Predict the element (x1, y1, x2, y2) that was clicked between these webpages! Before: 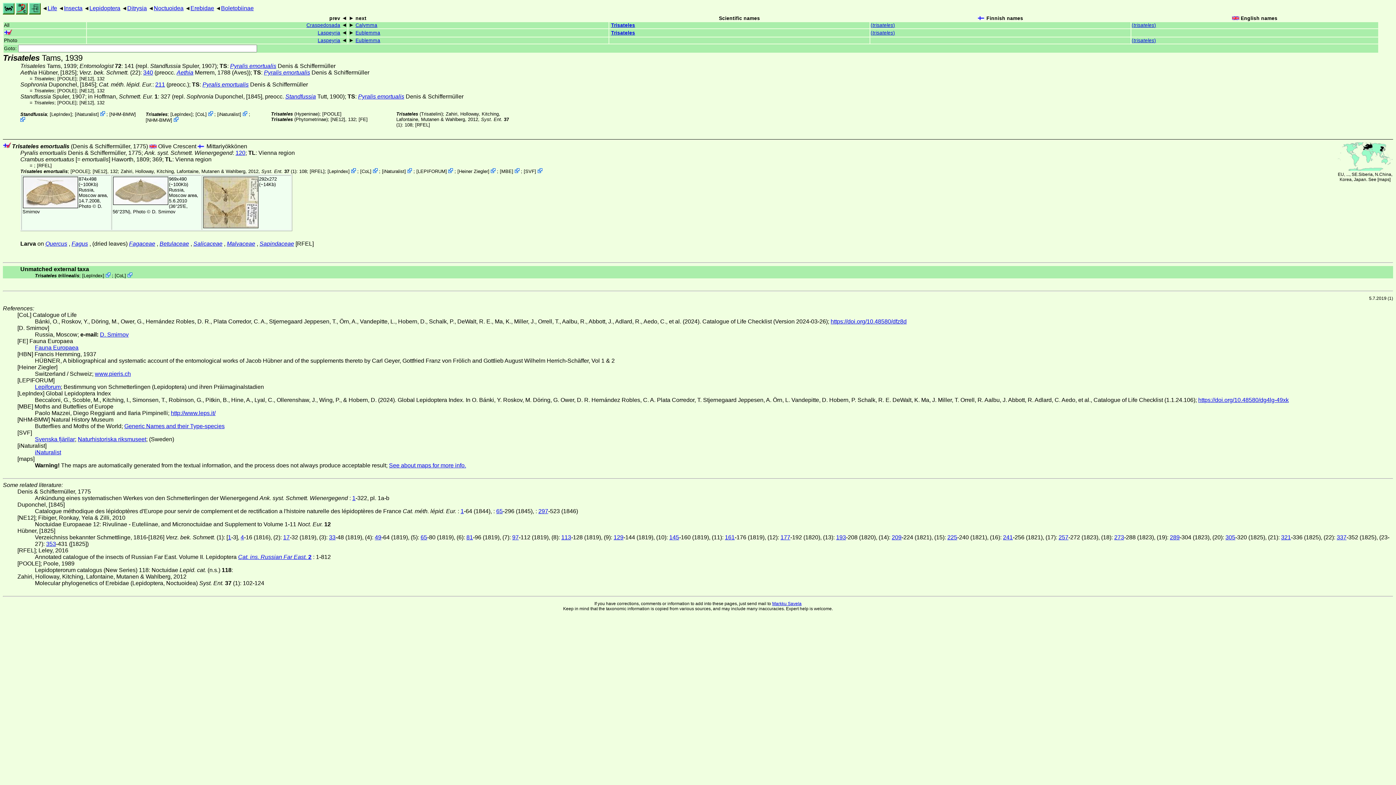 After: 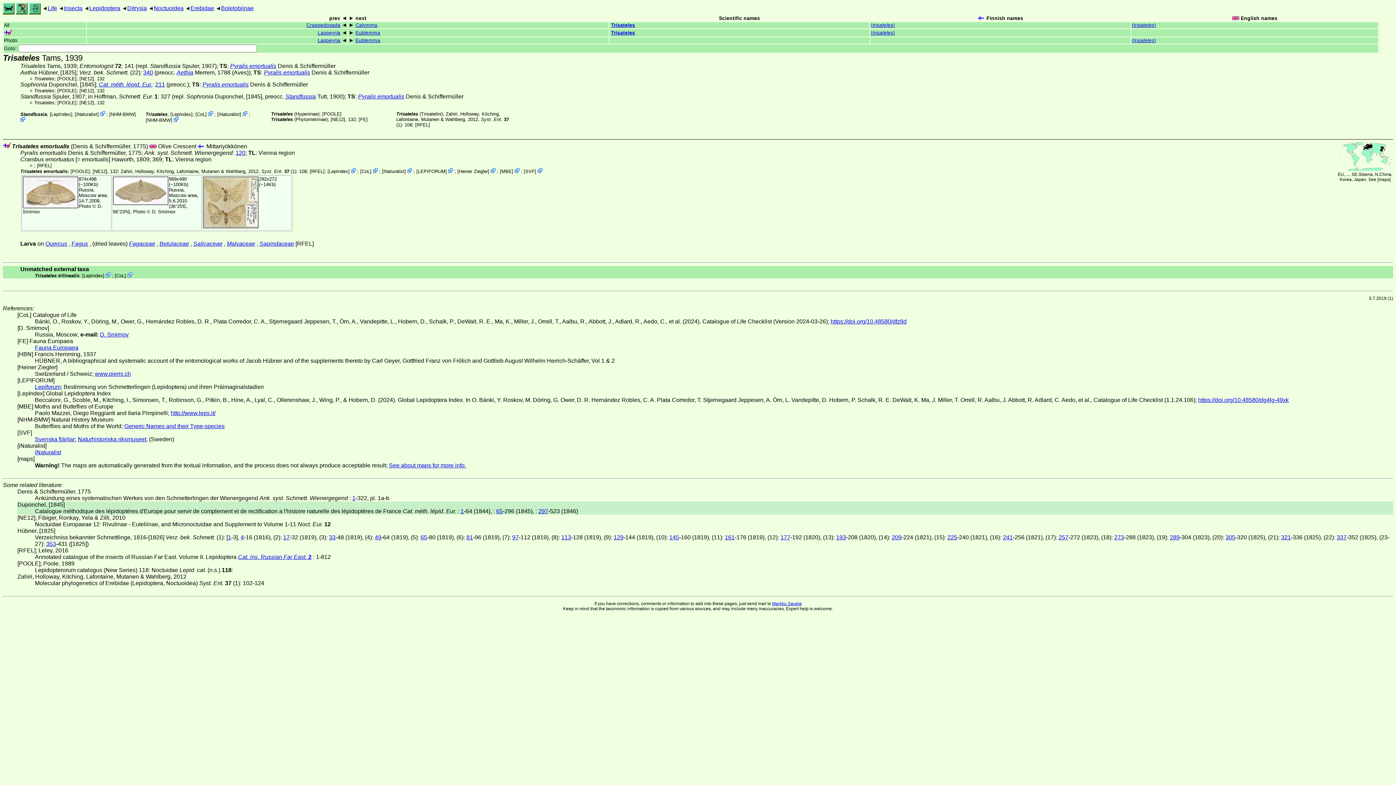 Action: label: Cat. méth. lépid. Eur. bbox: (98, 81, 152, 87)